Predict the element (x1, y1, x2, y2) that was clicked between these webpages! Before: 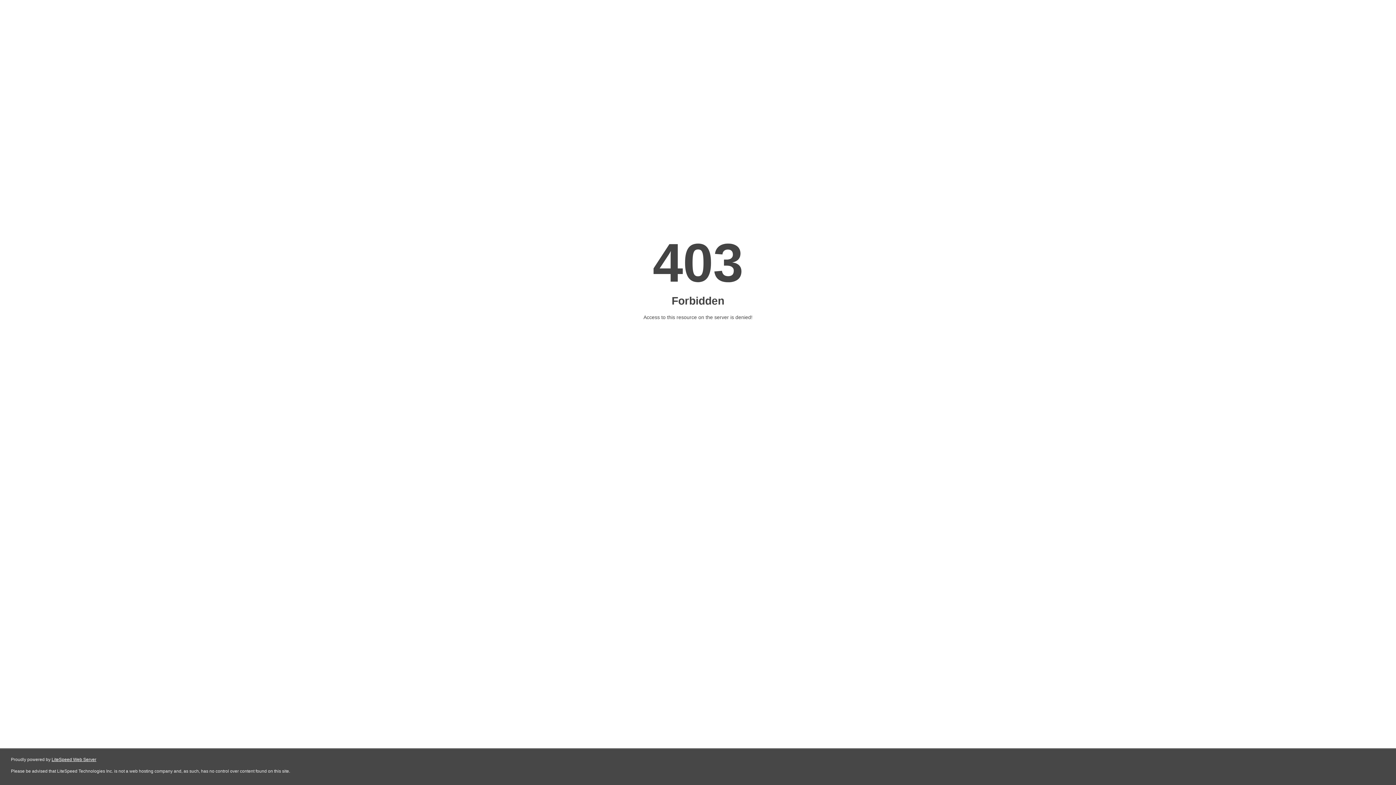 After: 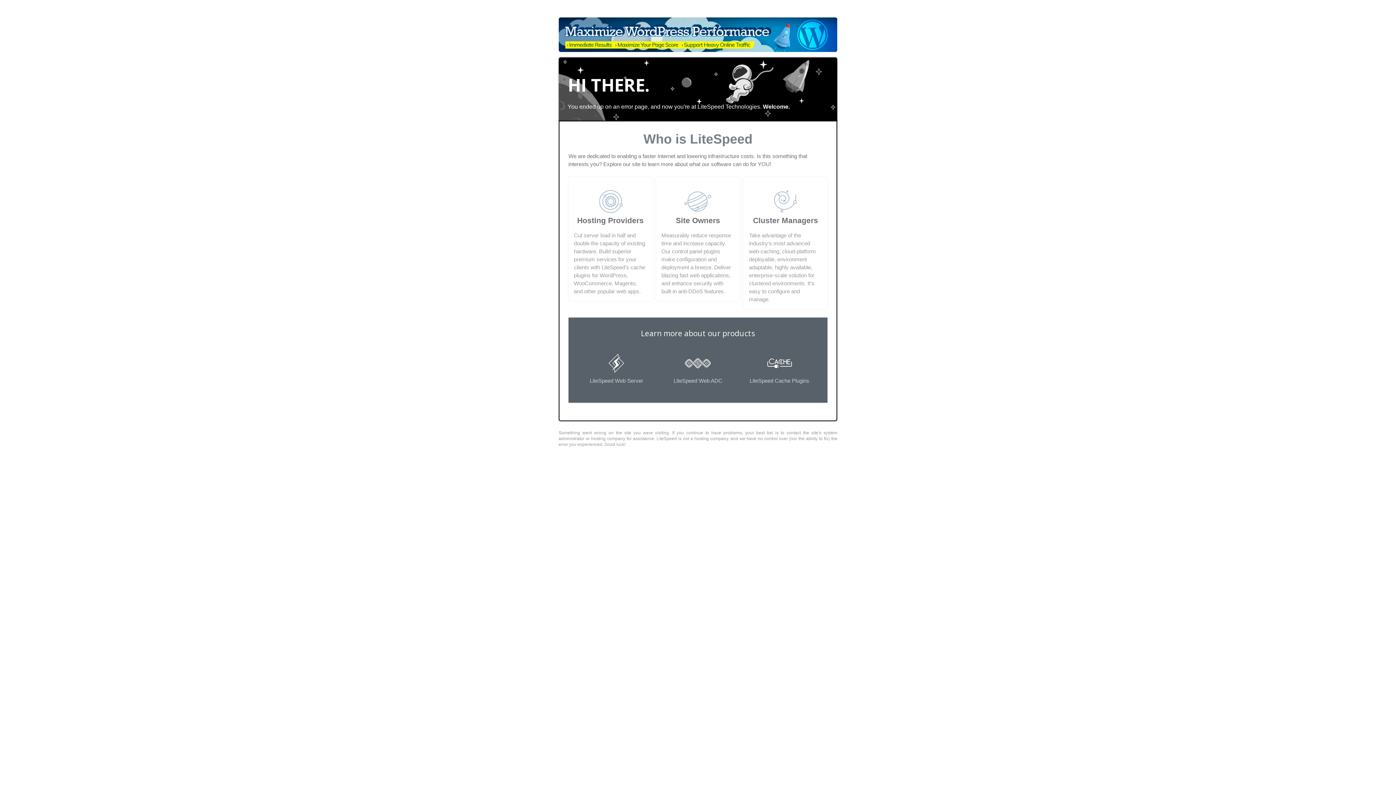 Action: bbox: (51, 757, 96, 762) label: LiteSpeed Web Server